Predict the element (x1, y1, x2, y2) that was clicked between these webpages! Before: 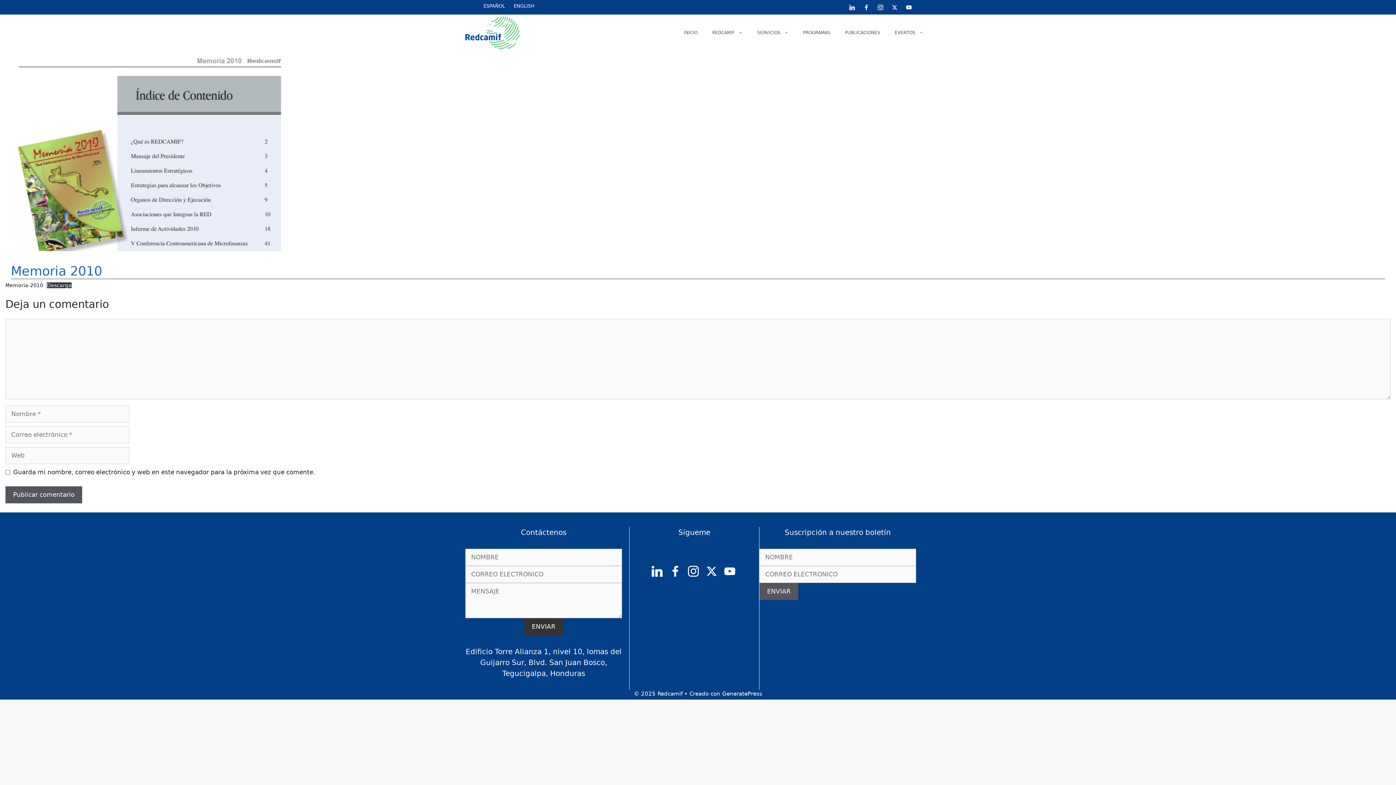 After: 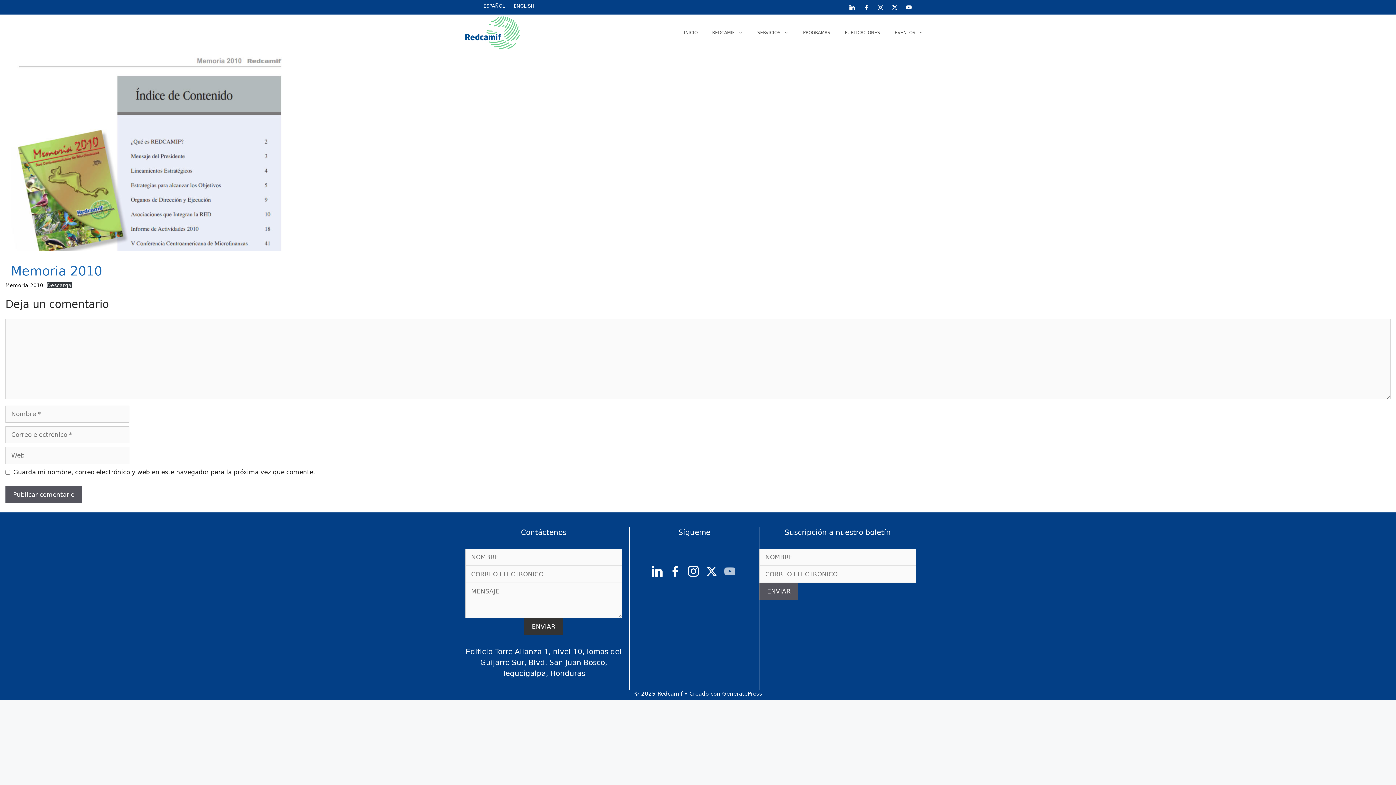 Action: label: youtube bbox: (721, 563, 738, 579)